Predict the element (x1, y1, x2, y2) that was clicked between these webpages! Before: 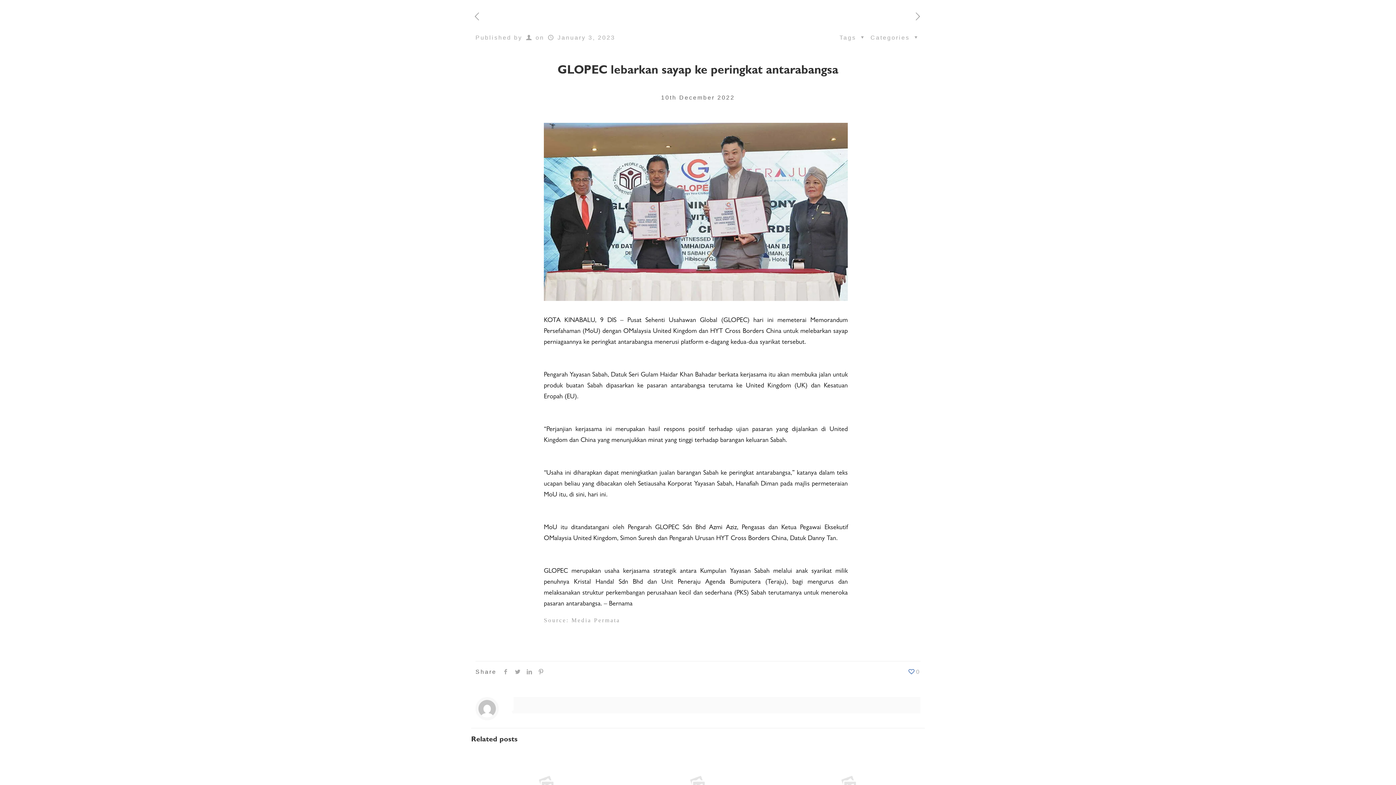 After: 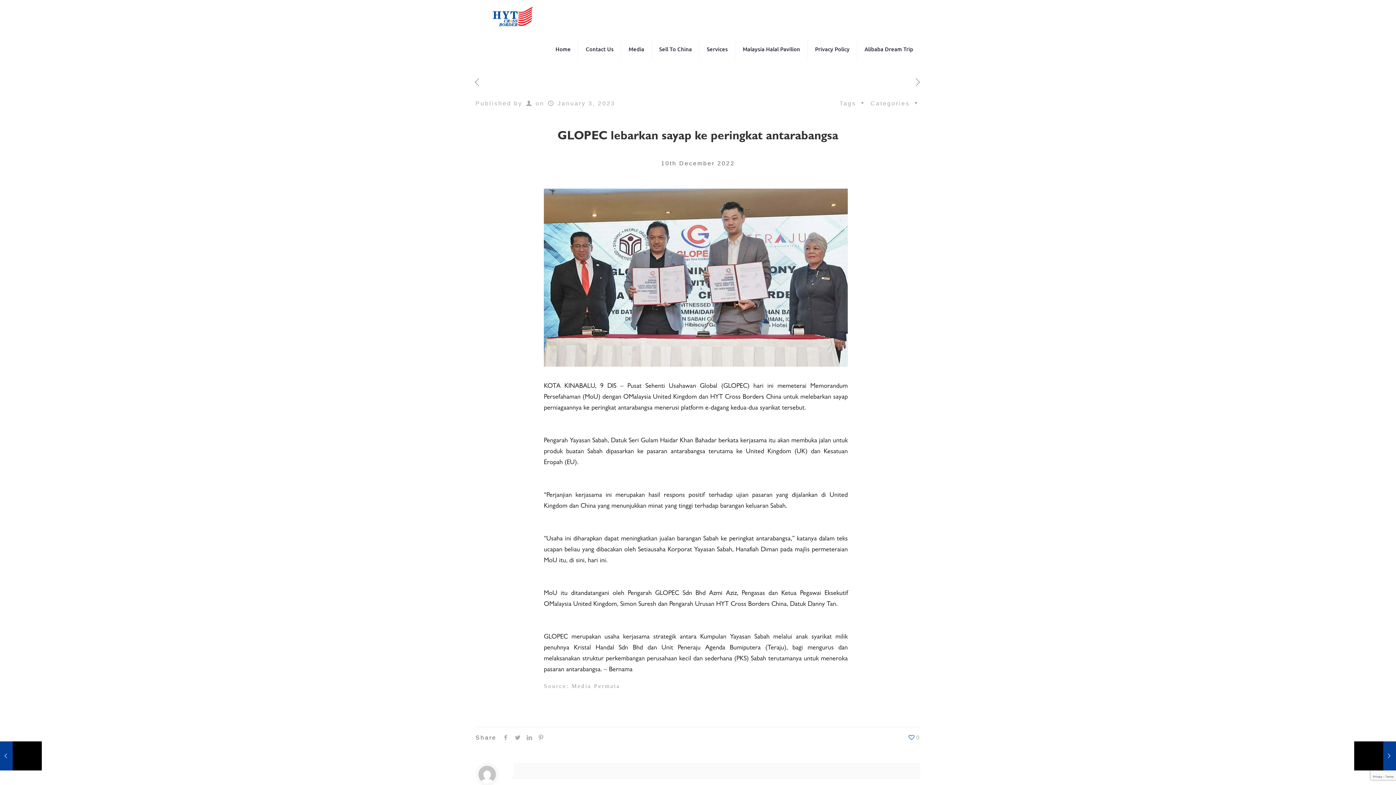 Action: label: 0 bbox: (907, 667, 920, 677)